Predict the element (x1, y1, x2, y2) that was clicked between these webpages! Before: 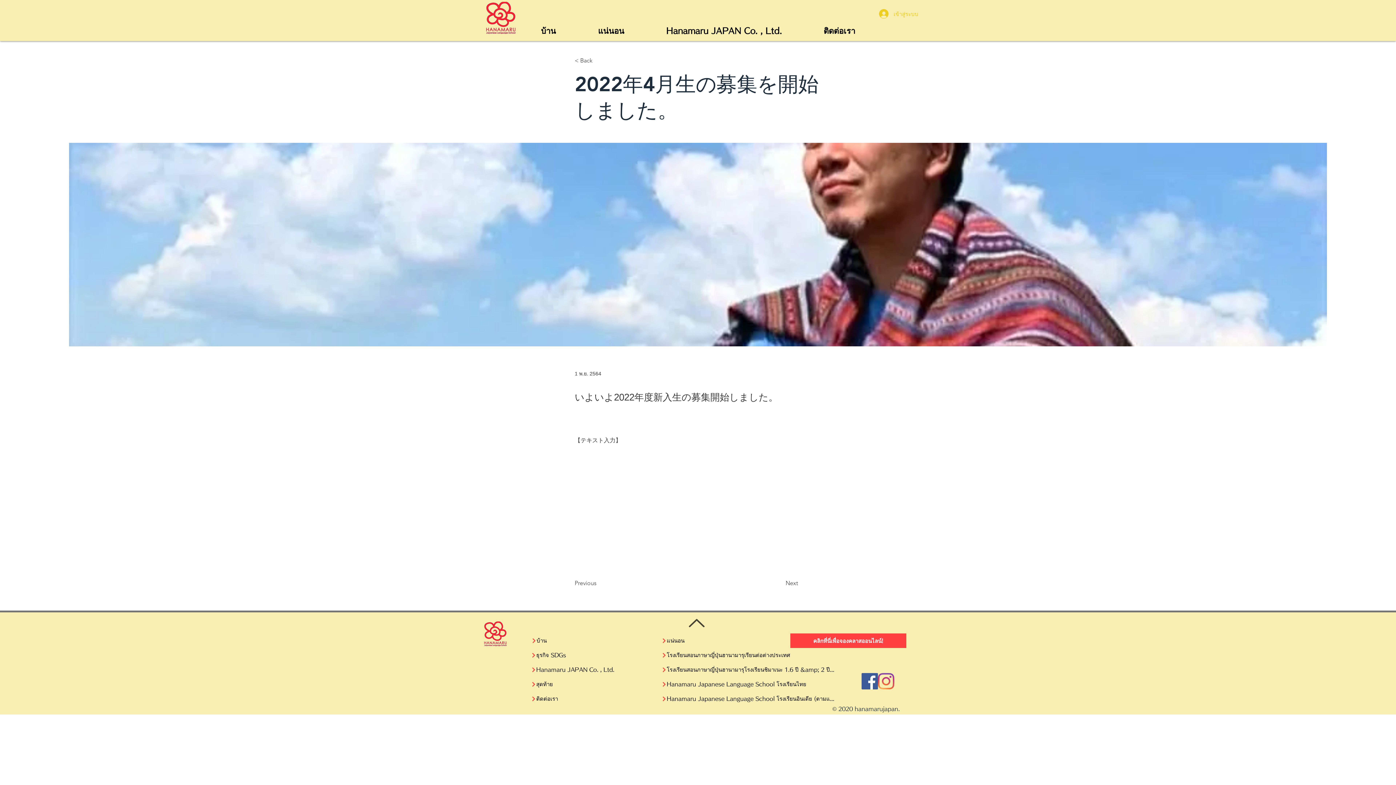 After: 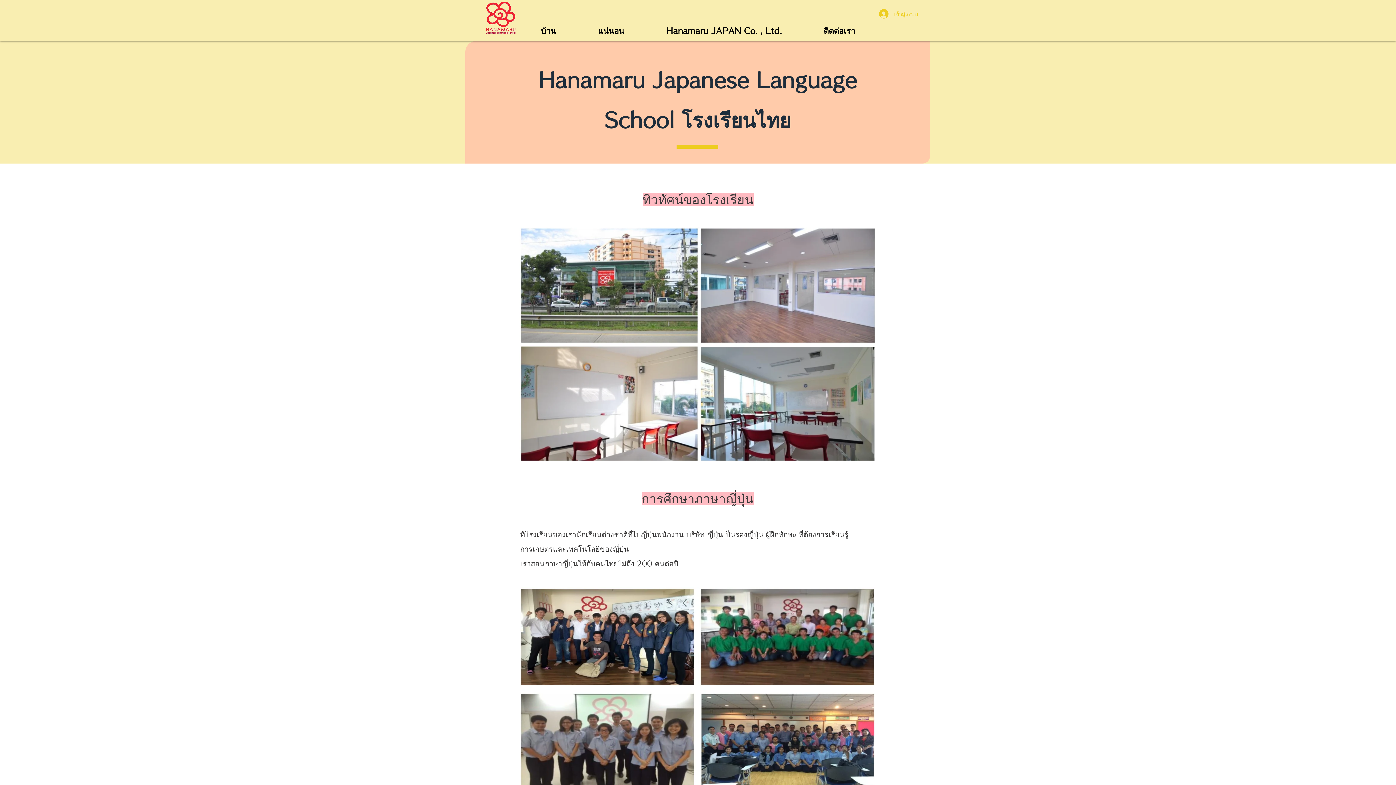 Action: label: Hanamaru Japanese Language School โรงเรียนไทย bbox: (661, 677, 836, 692)